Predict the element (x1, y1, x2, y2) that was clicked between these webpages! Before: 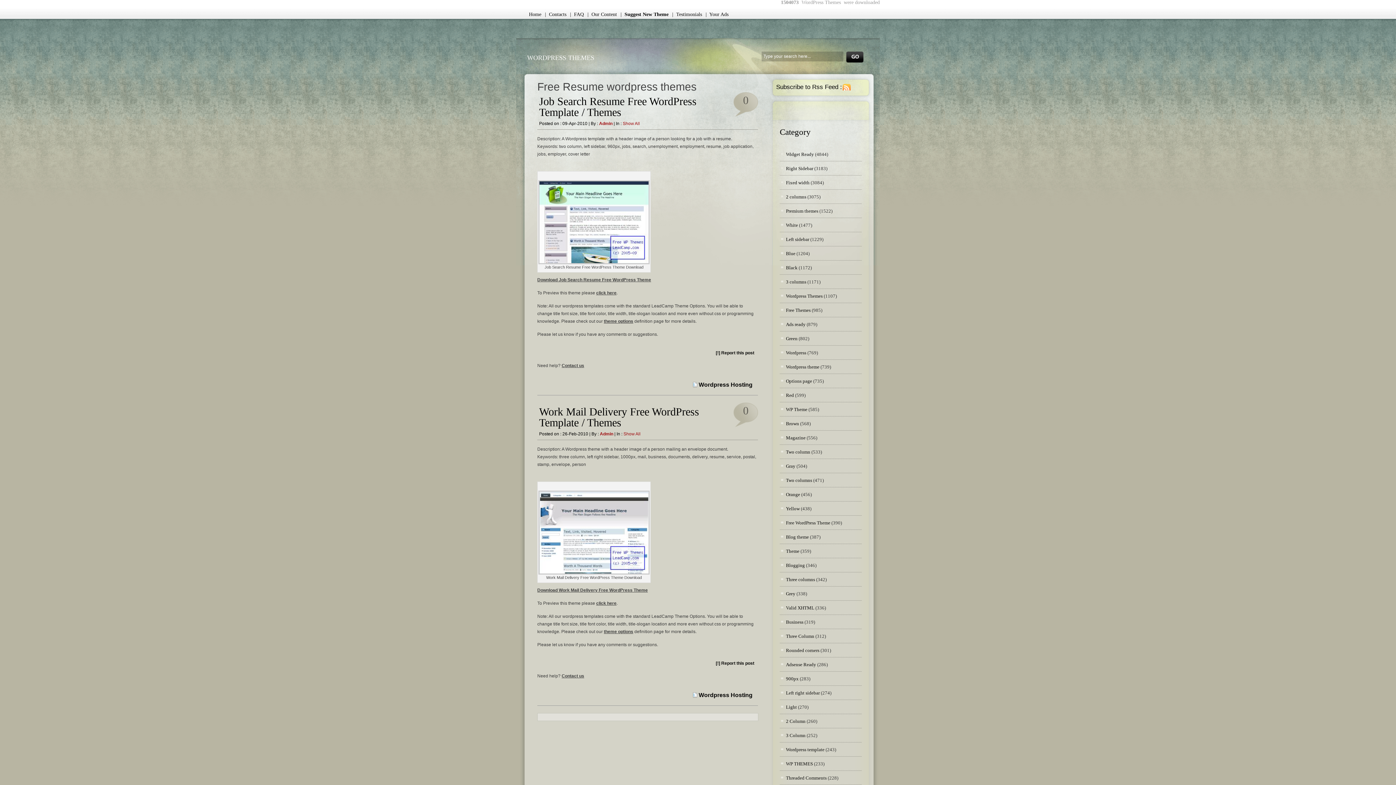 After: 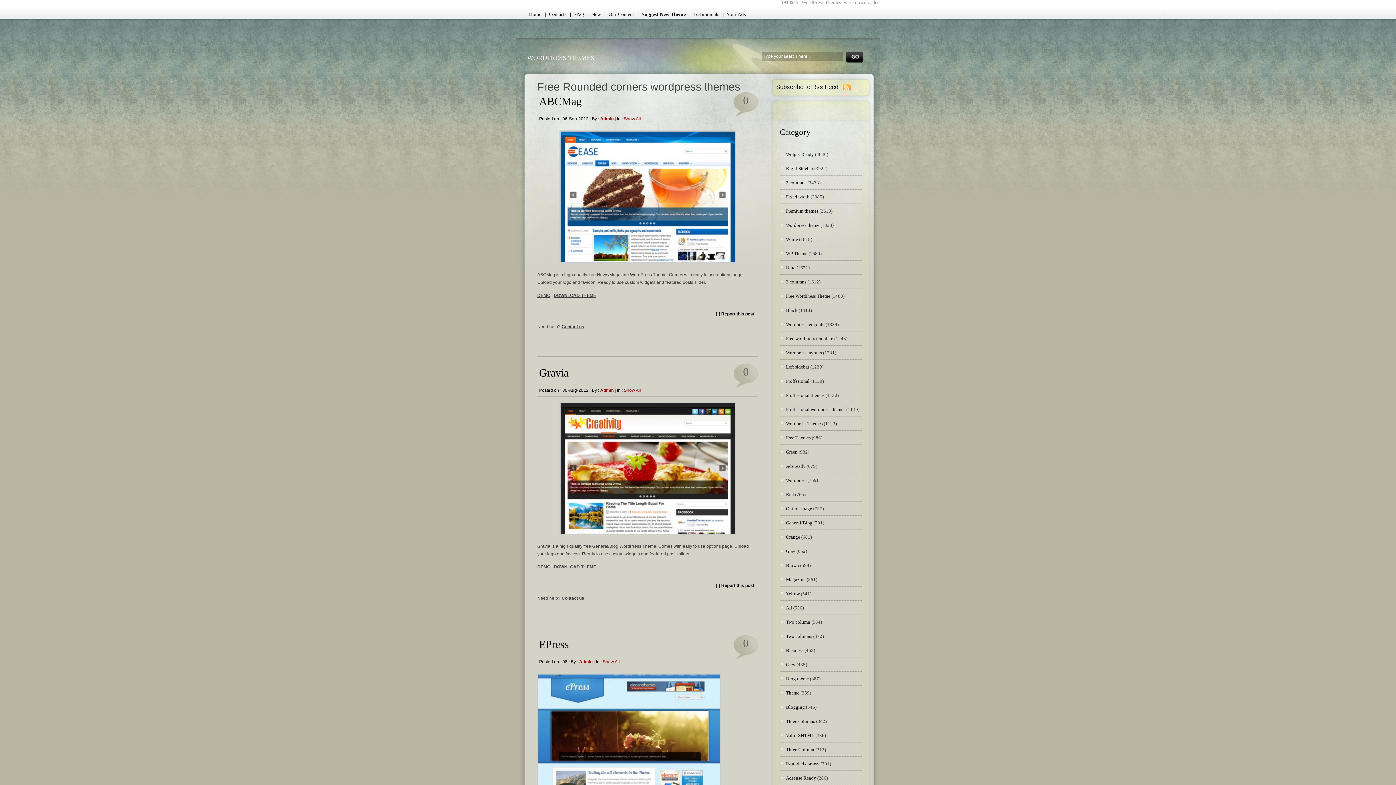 Action: label: Rounded corners bbox: (781, 648, 819, 653)